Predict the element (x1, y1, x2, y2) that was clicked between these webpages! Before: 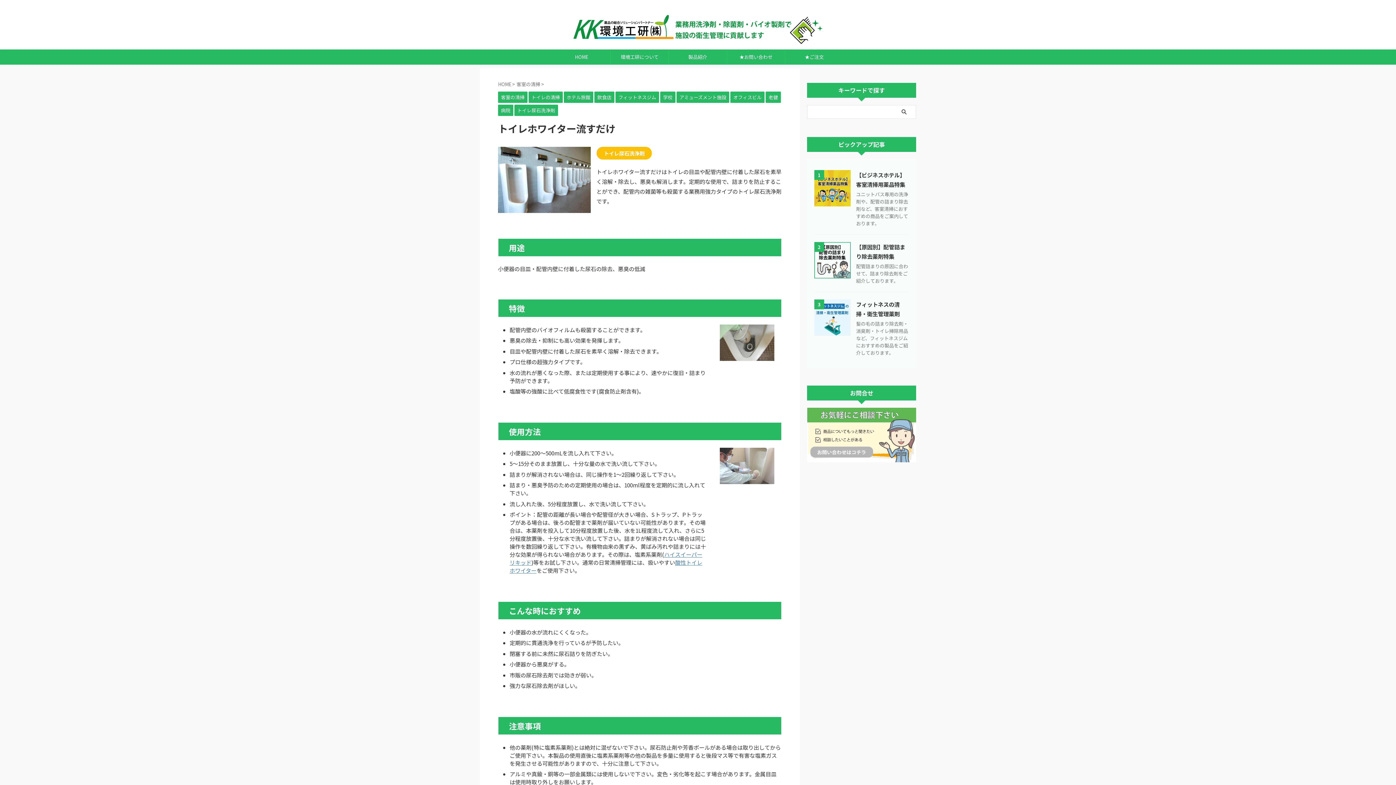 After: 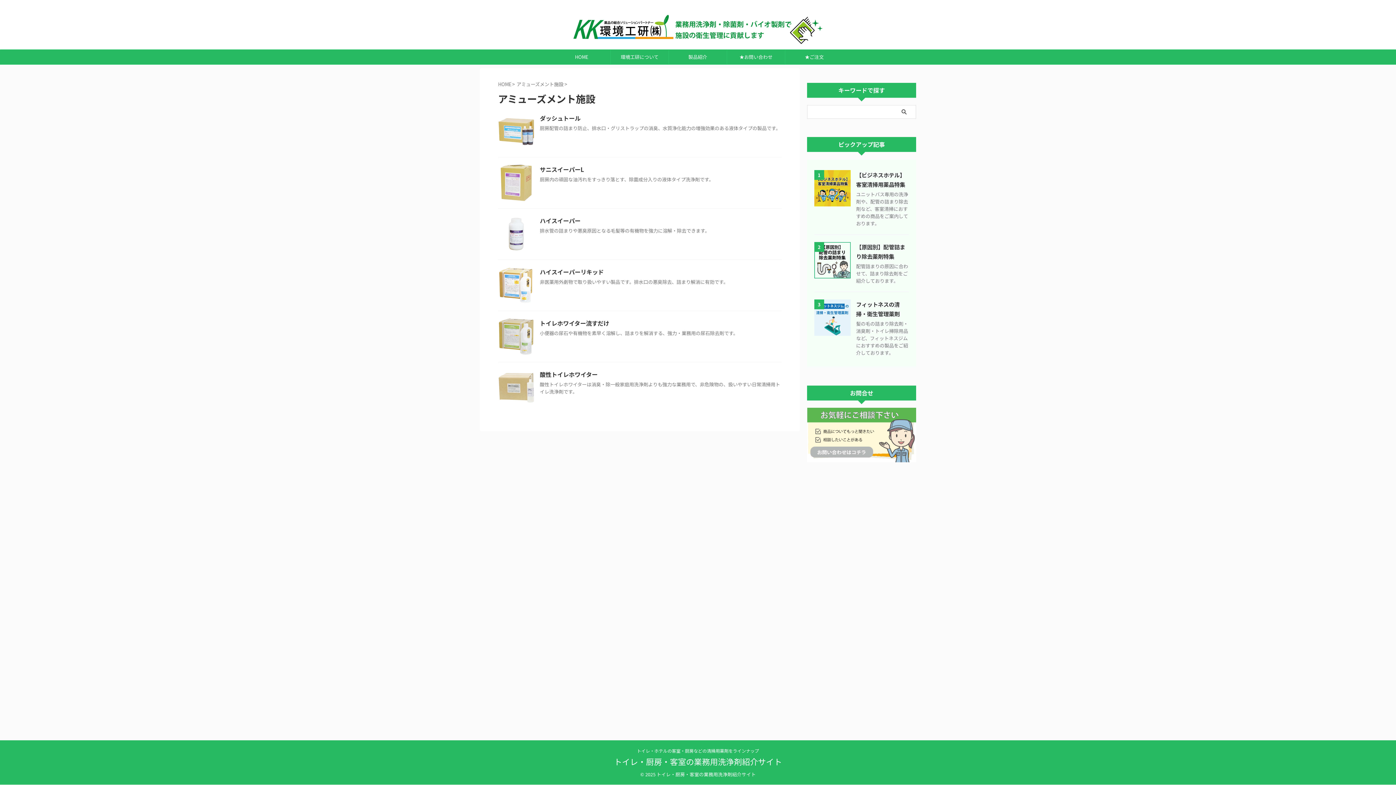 Action: bbox: (676, 94, 729, 100) label: アミューズメント施設